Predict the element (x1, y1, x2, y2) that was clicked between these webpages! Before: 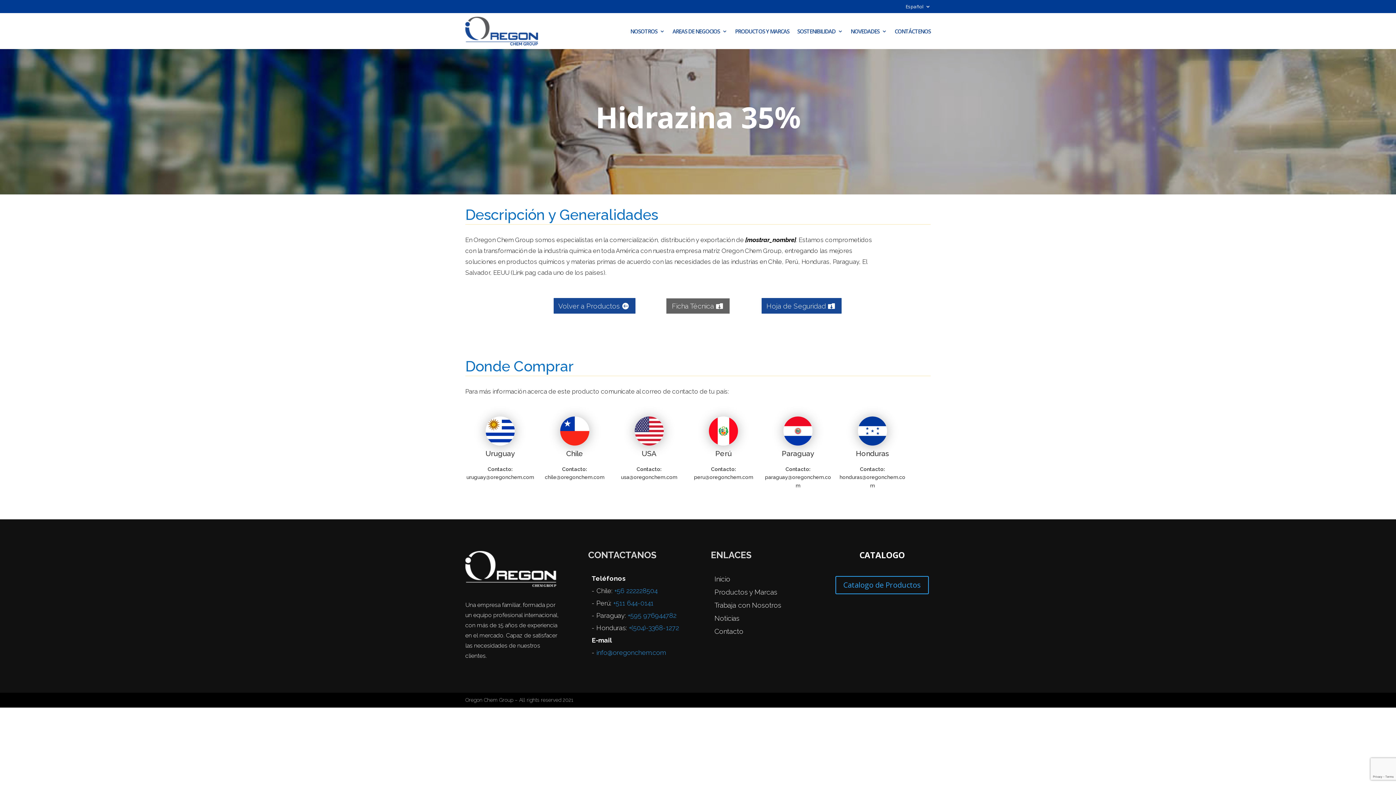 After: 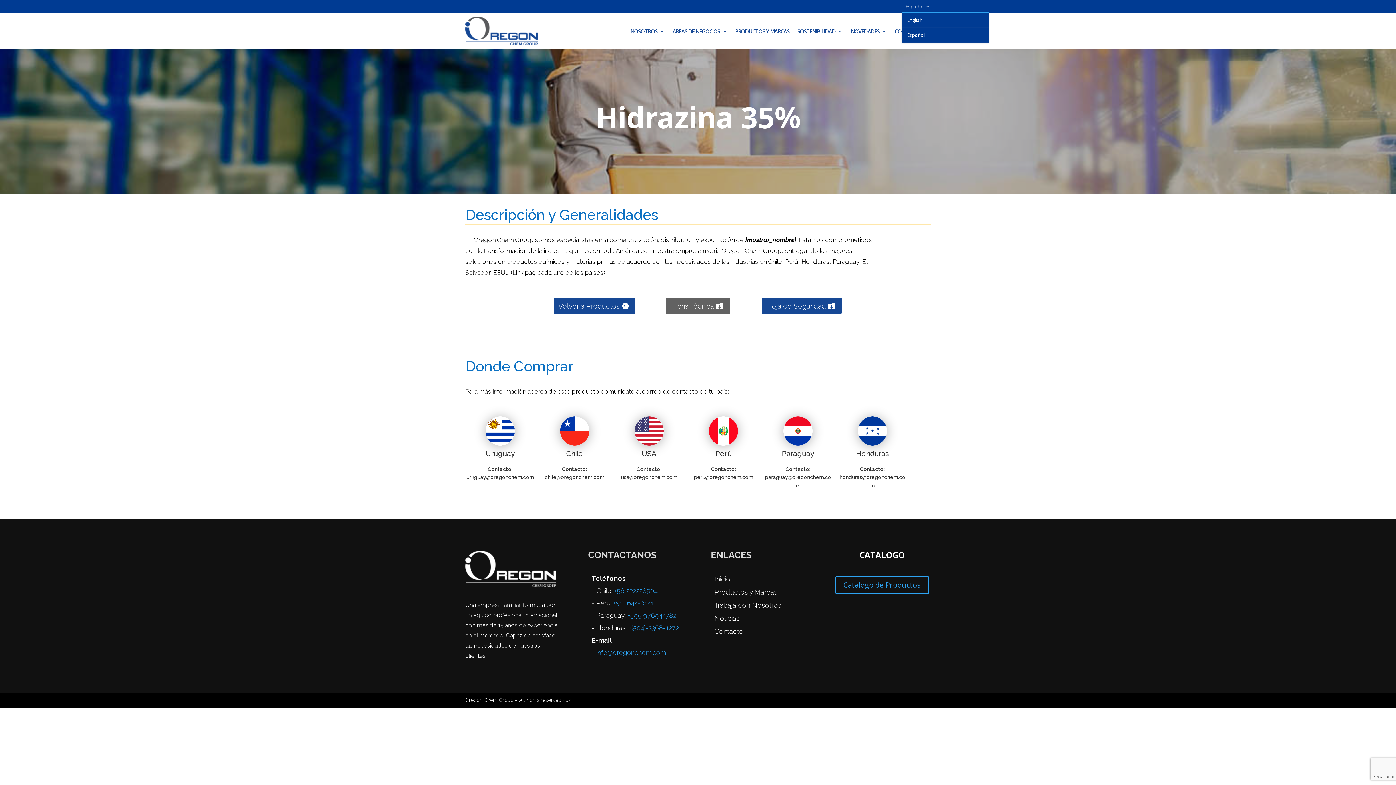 Action: bbox: (905, 4, 930, 12) label: Español